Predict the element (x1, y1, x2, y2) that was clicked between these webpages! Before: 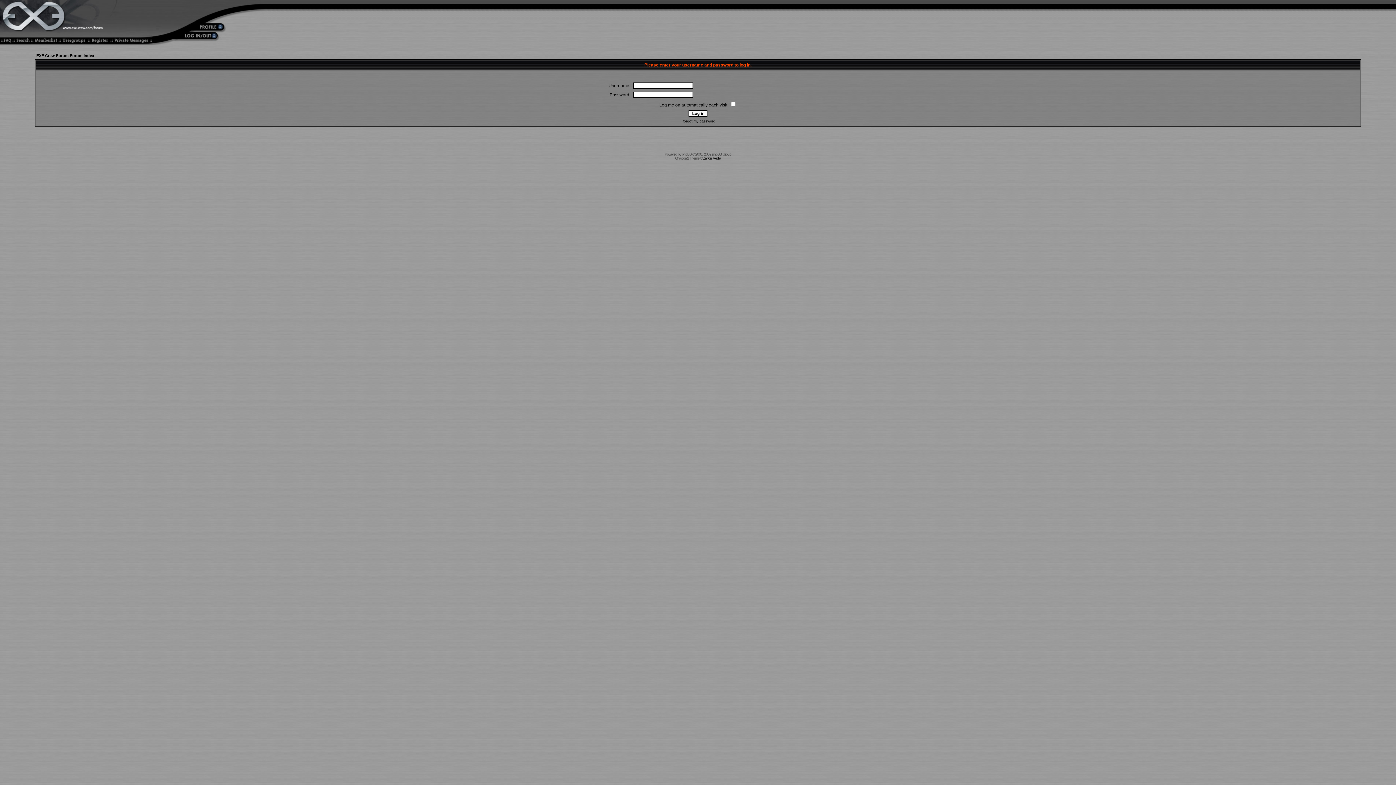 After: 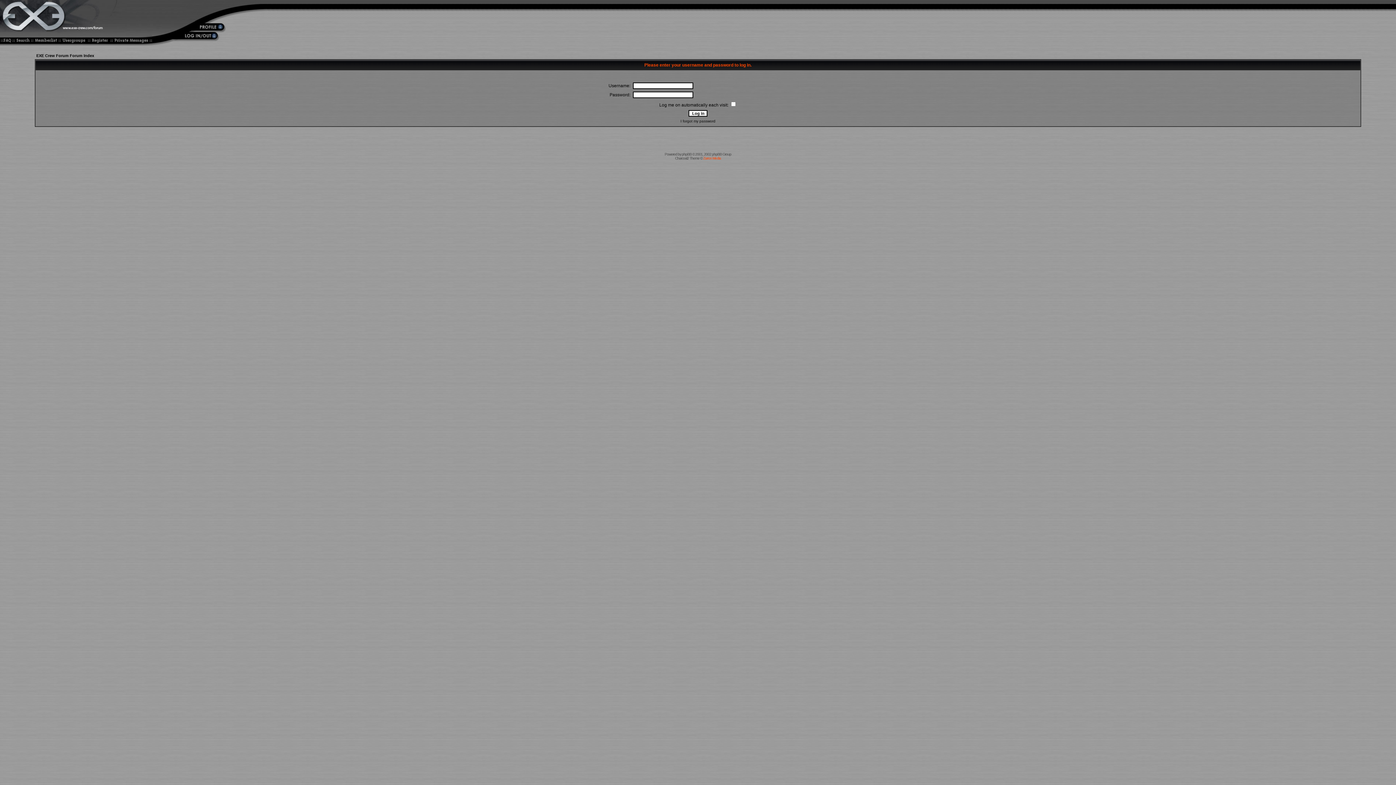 Action: bbox: (703, 156, 721, 160) label: Zarron Media